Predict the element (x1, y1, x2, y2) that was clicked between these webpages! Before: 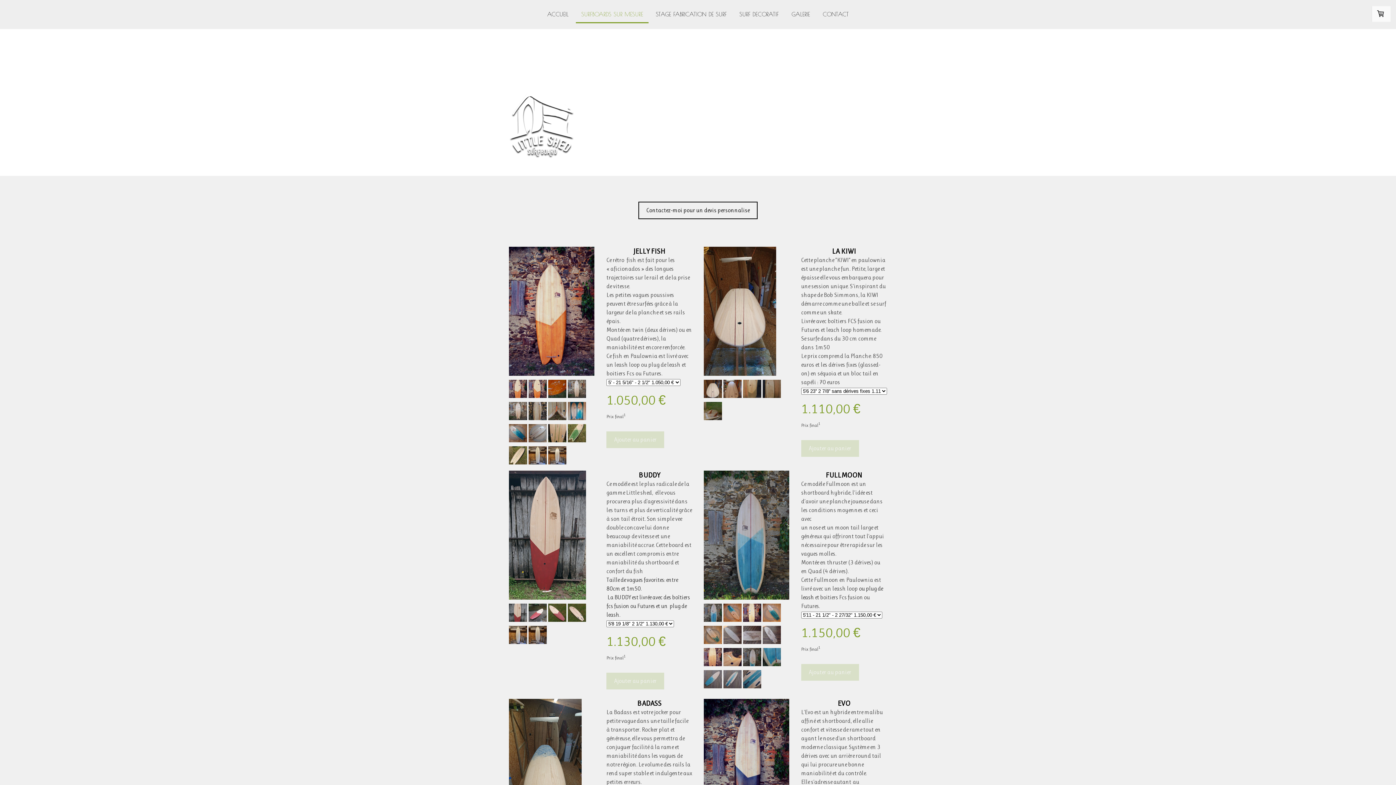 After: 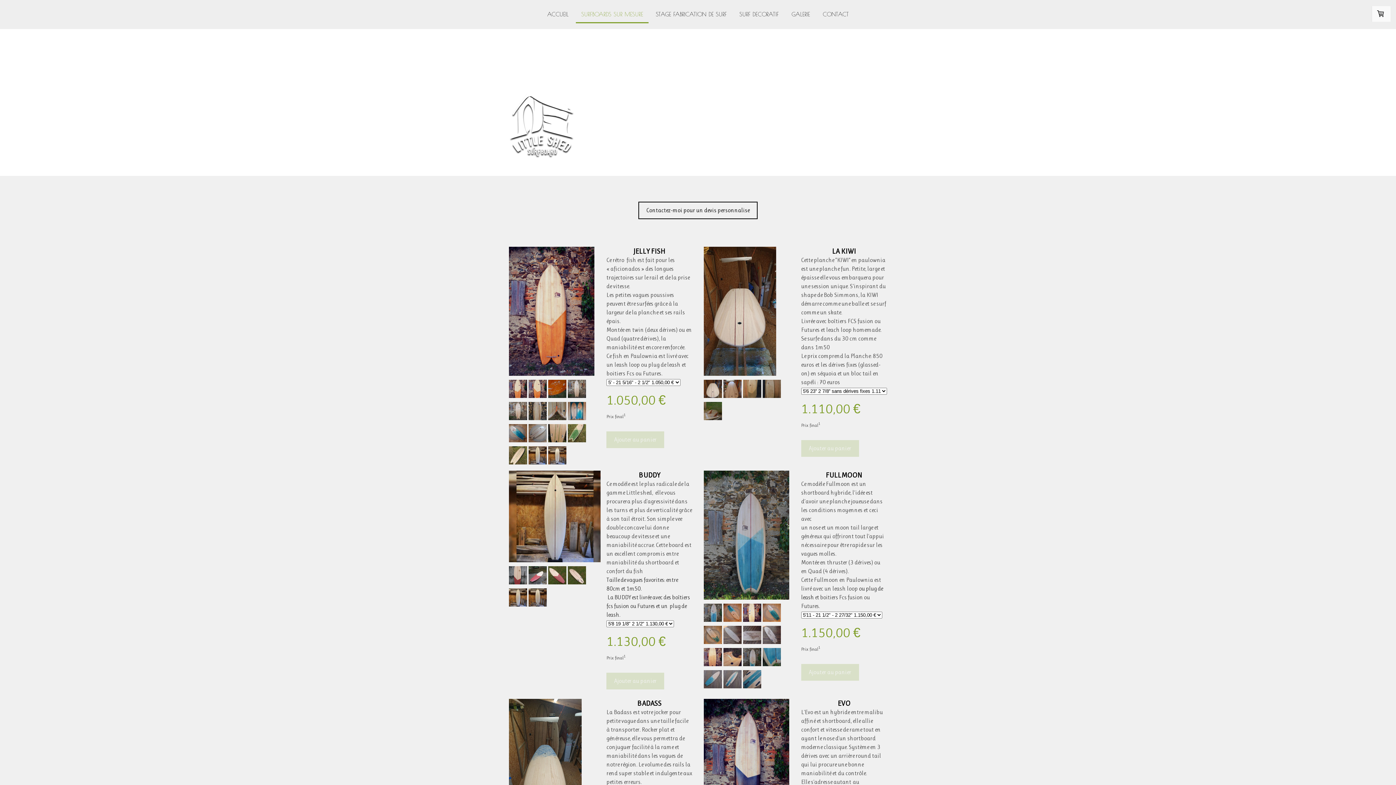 Action: bbox: (509, 638, 527, 645)